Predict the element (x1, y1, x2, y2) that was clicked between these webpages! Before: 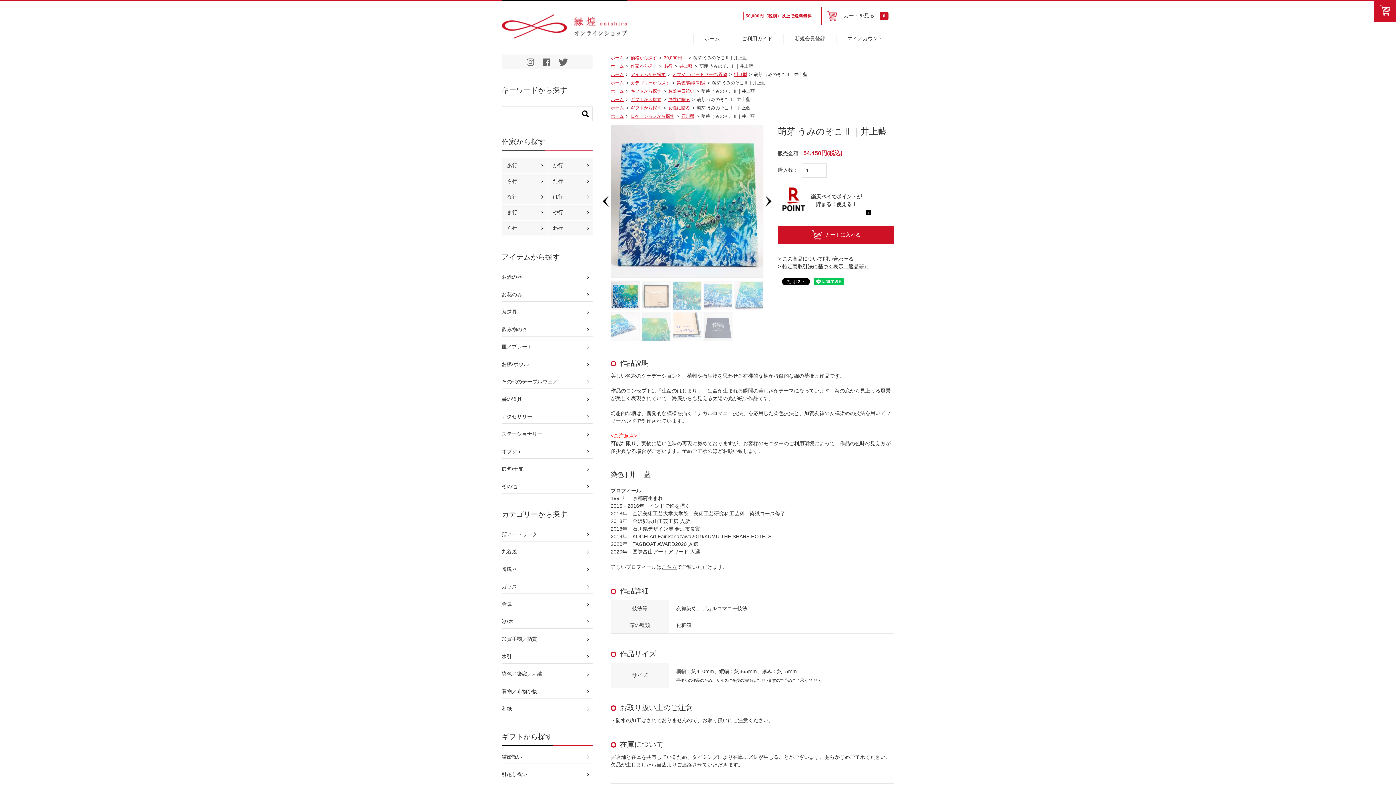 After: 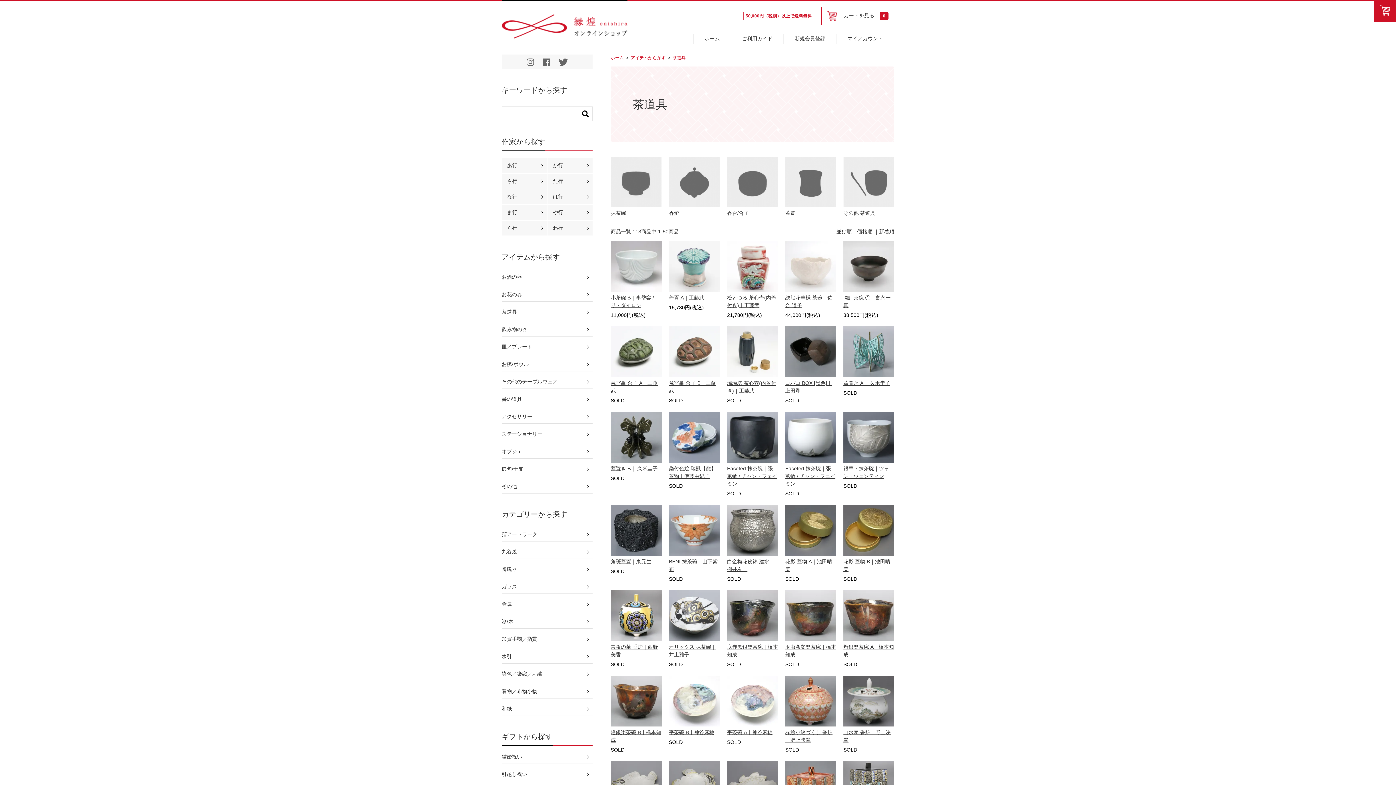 Action: bbox: (501, 305, 592, 319) label: 茶道具